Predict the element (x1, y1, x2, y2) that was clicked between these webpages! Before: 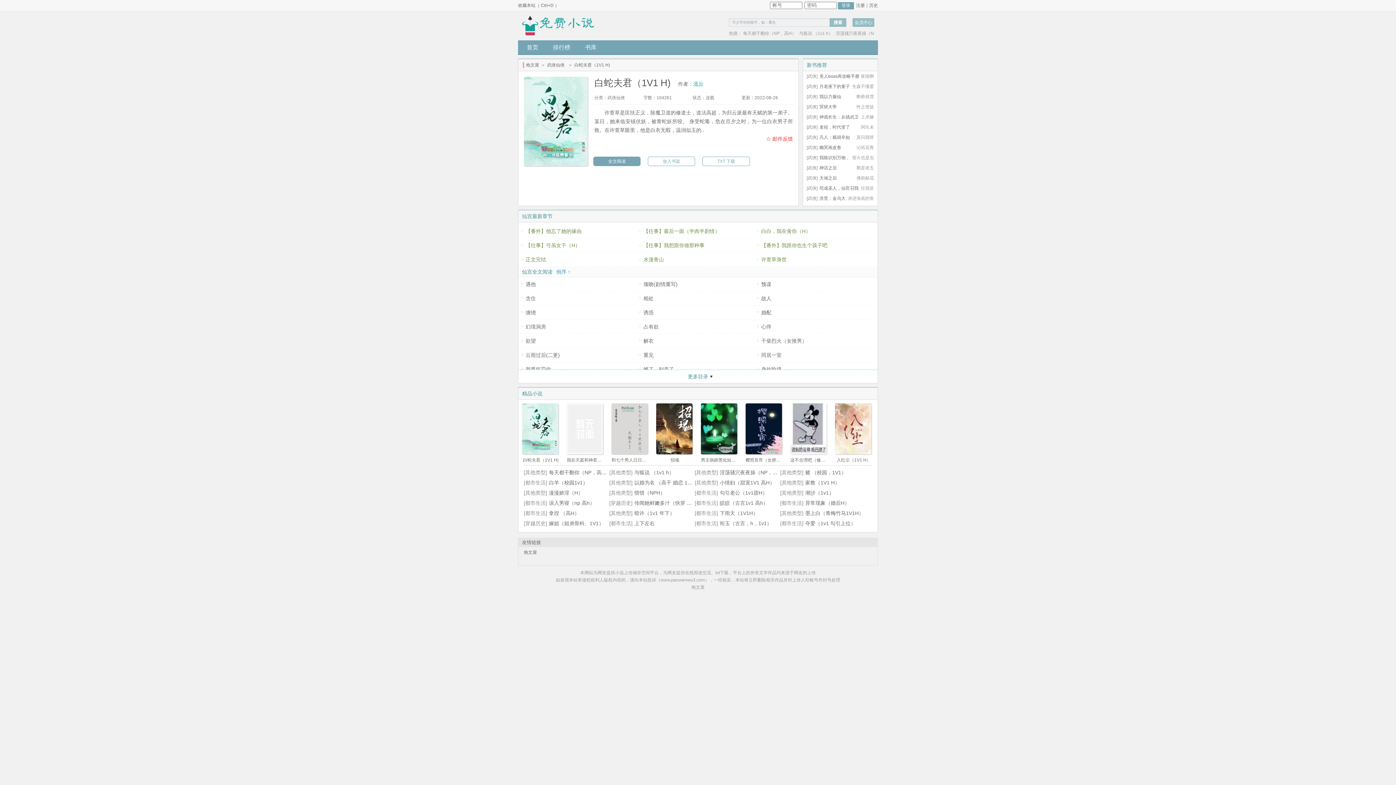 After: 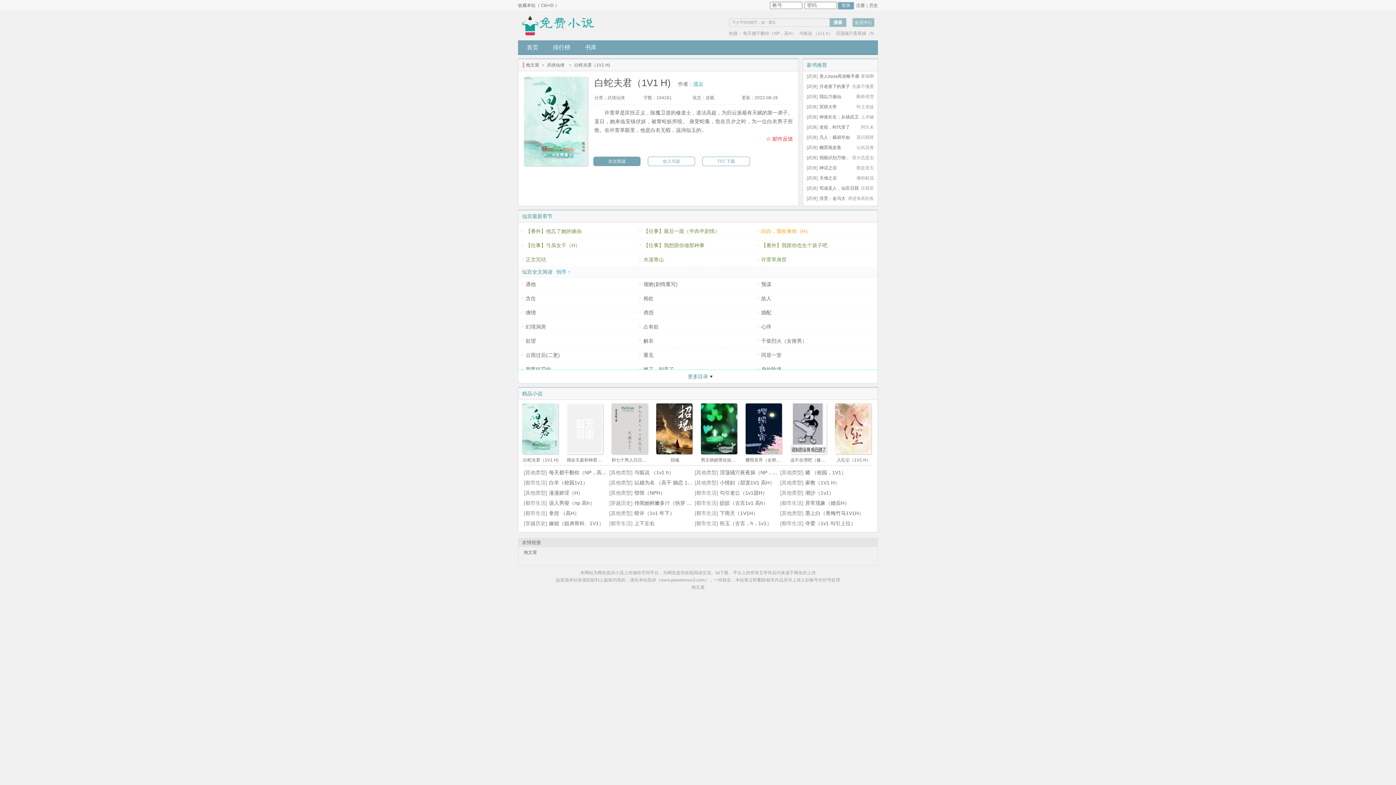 Action: bbox: (761, 228, 810, 234) label: 白白，我在肏你（H）